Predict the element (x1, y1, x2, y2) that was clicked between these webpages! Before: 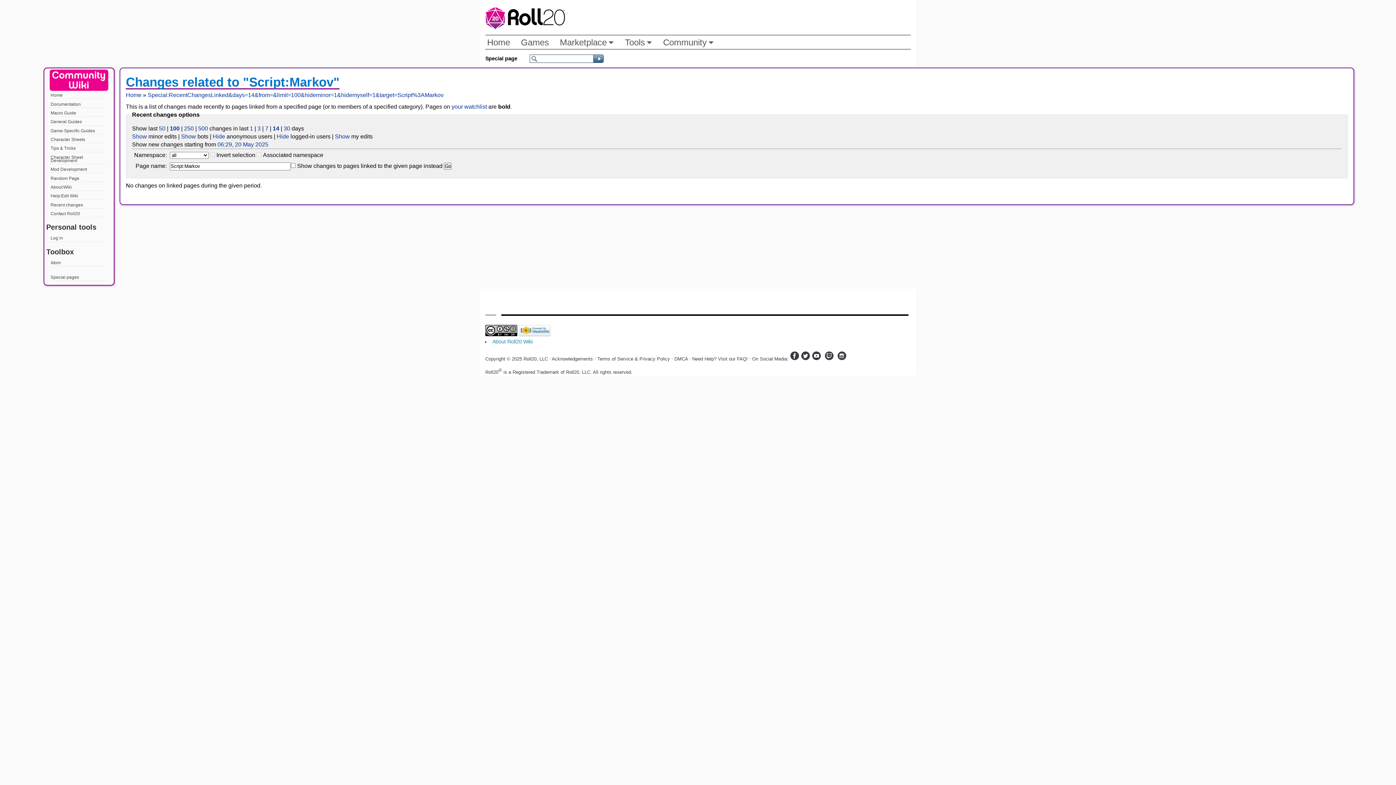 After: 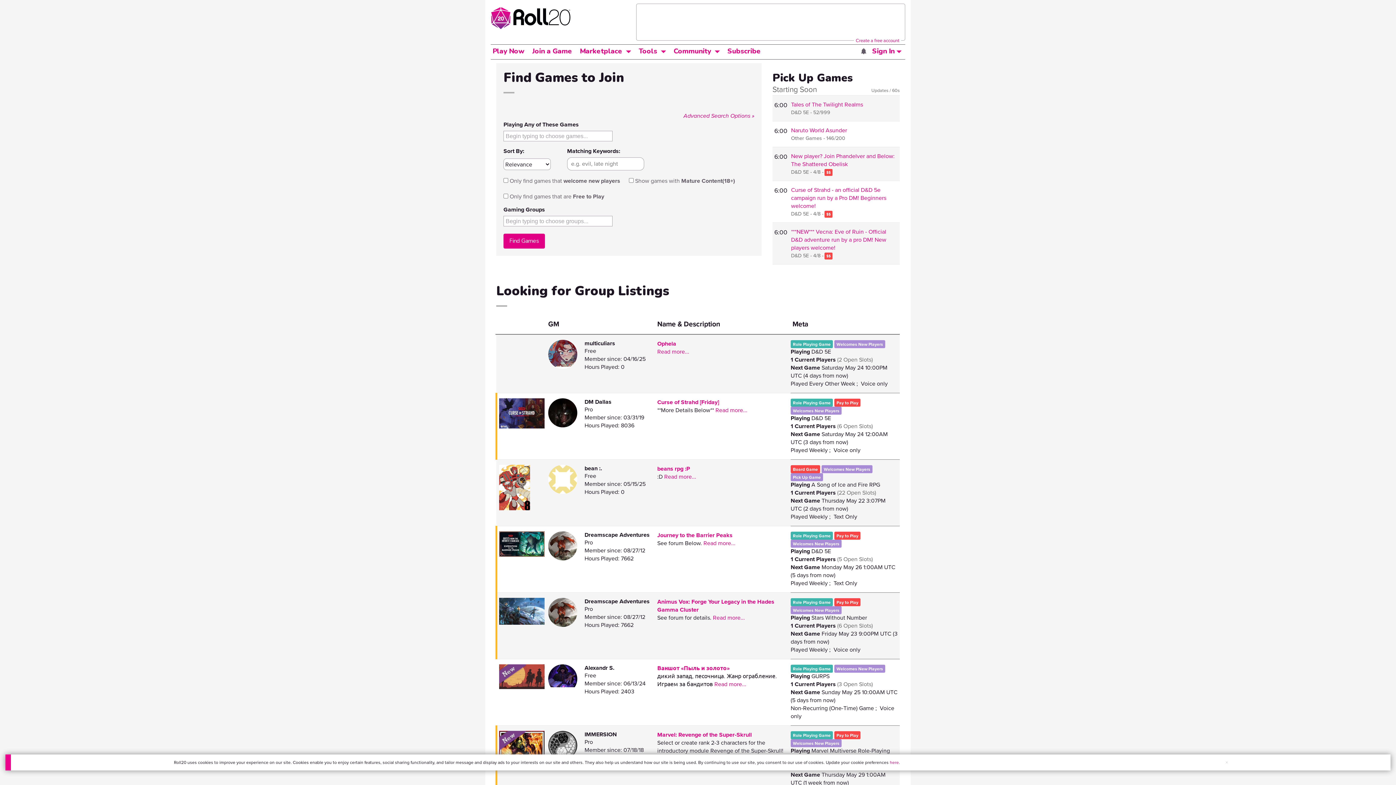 Action: bbox: (519, 37, 550, 47) label: Games